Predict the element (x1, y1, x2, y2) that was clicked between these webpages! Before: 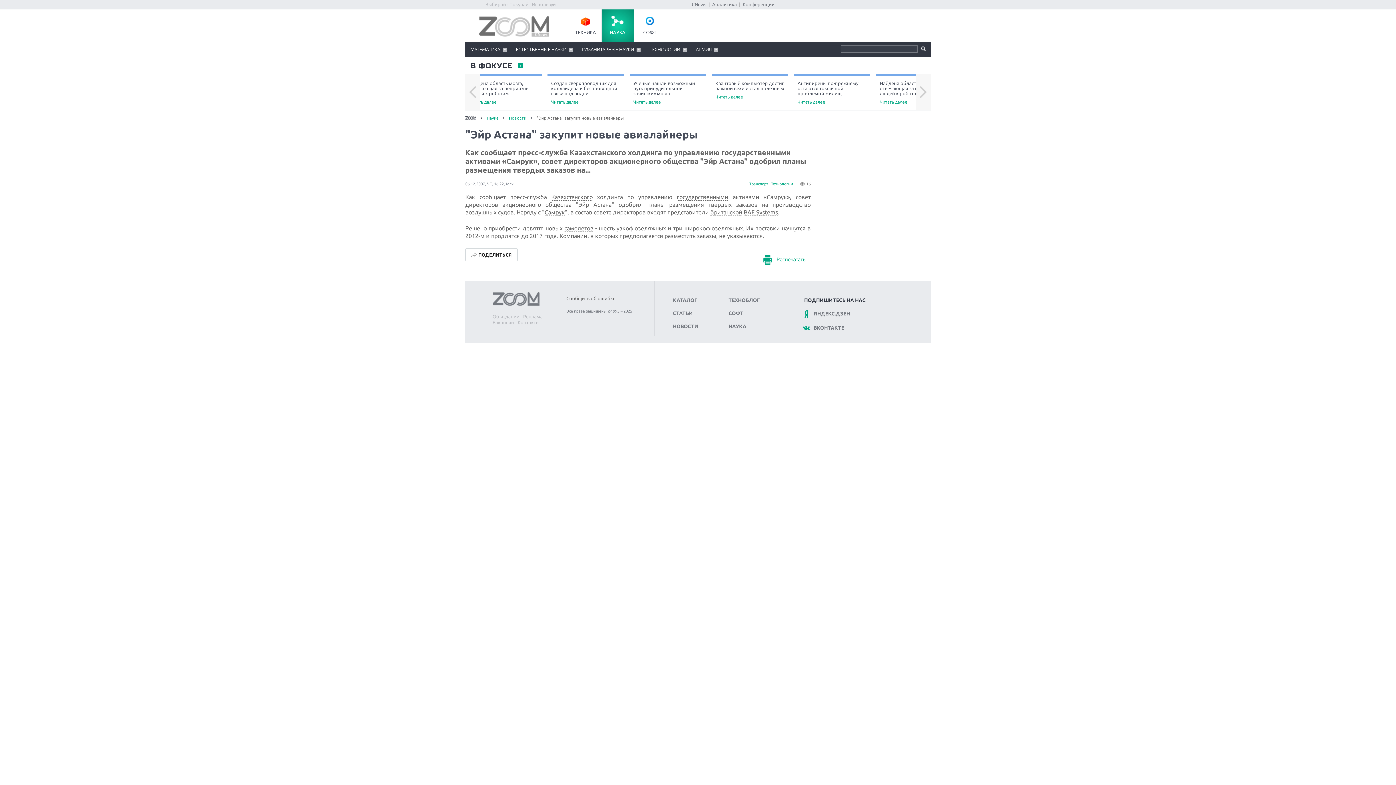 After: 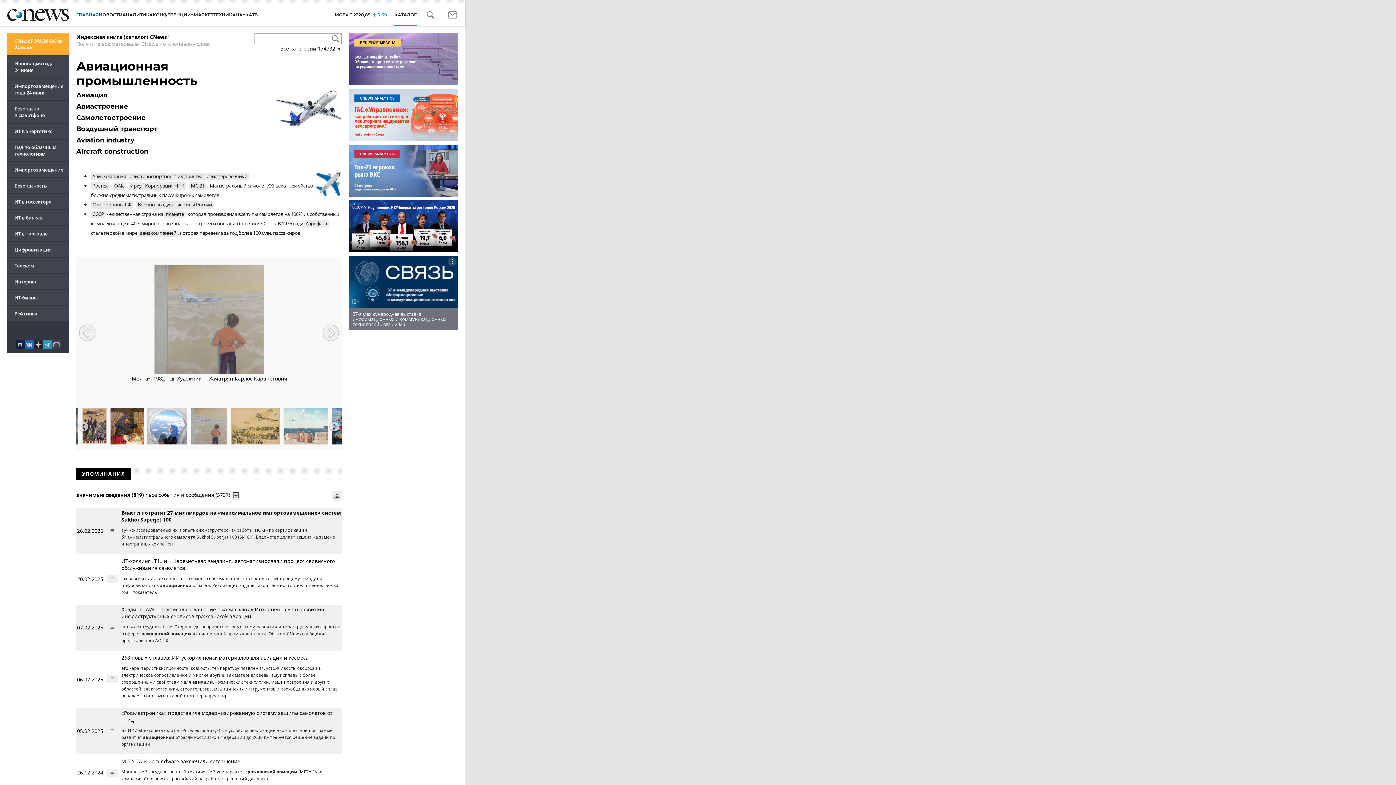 Action: bbox: (564, 225, 593, 232) label: самолетов